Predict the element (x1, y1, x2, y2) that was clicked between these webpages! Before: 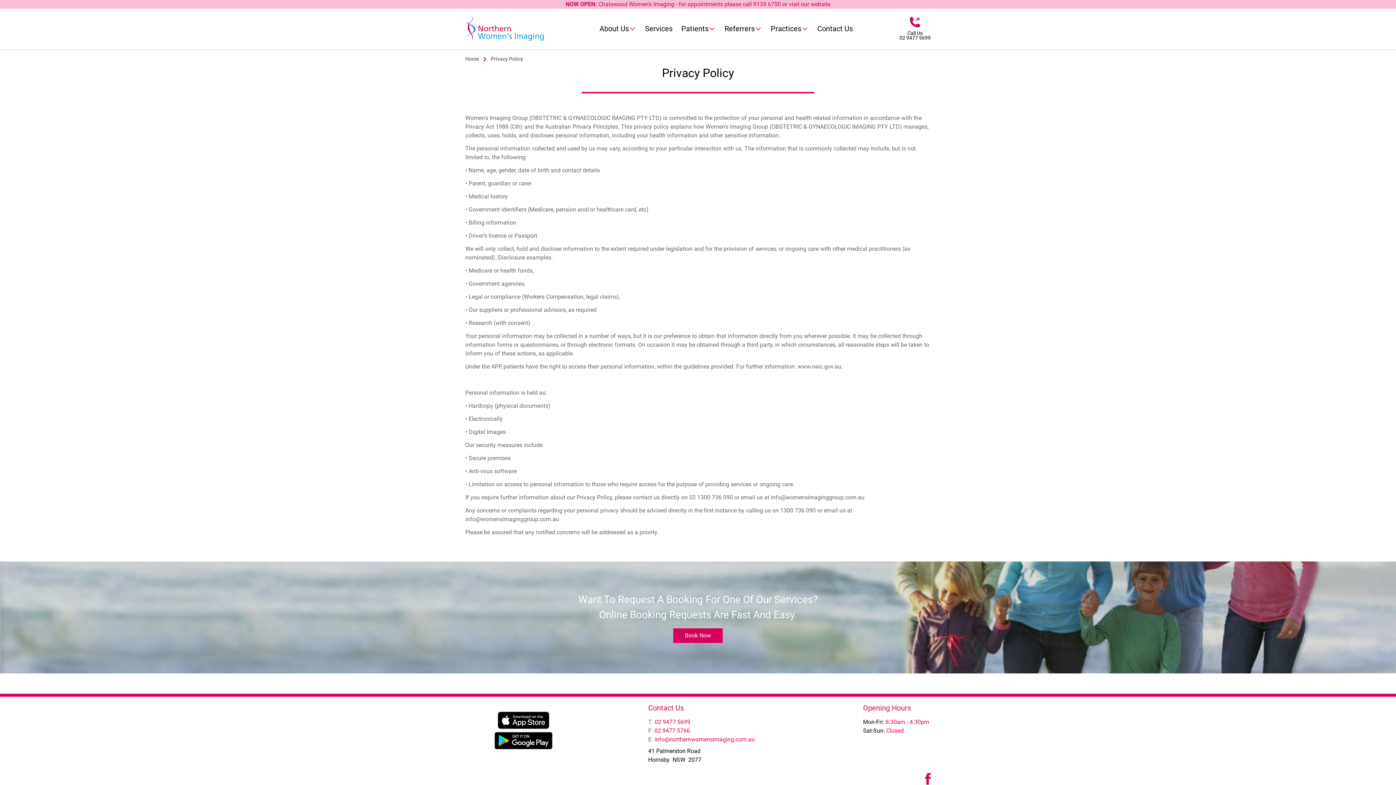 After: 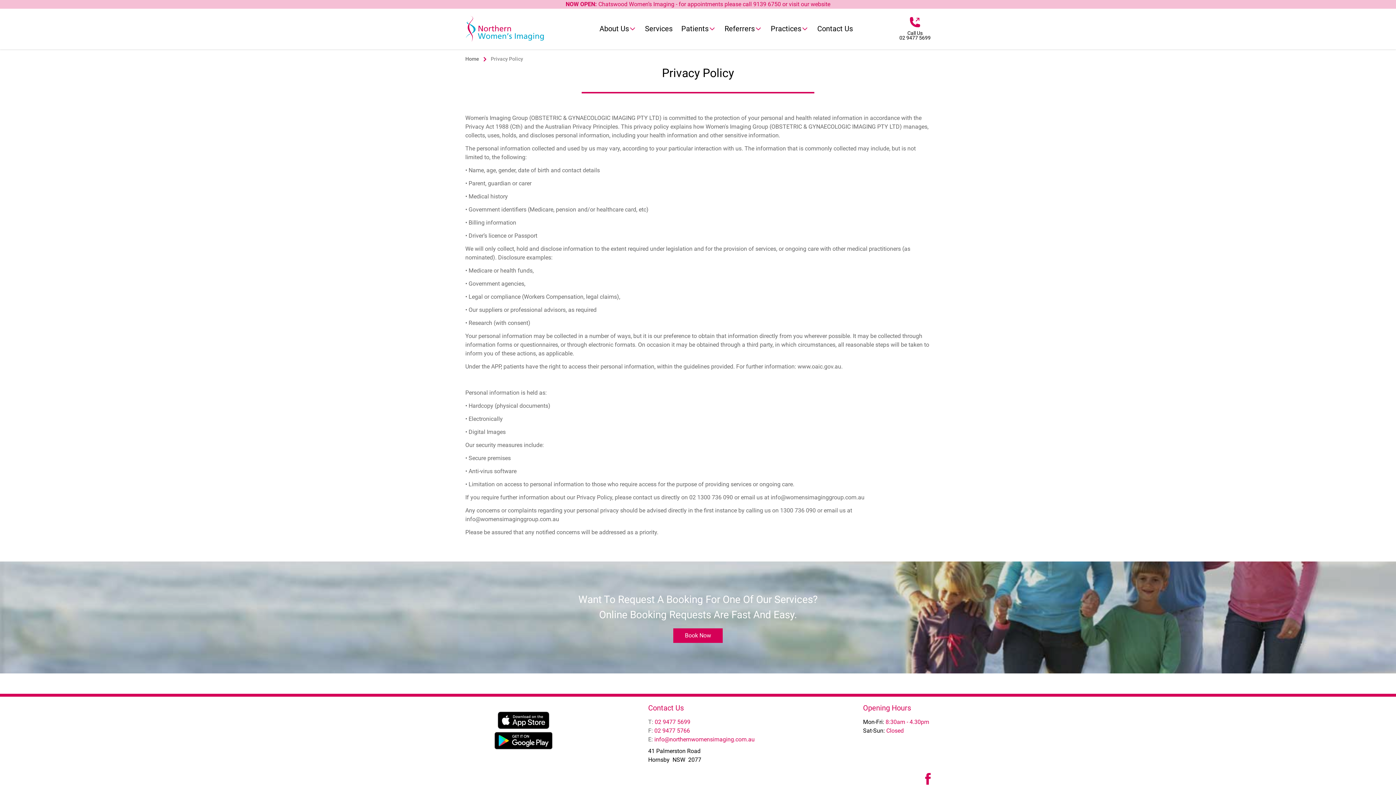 Action: label: Privacy Policy bbox: (490, 55, 523, 62)